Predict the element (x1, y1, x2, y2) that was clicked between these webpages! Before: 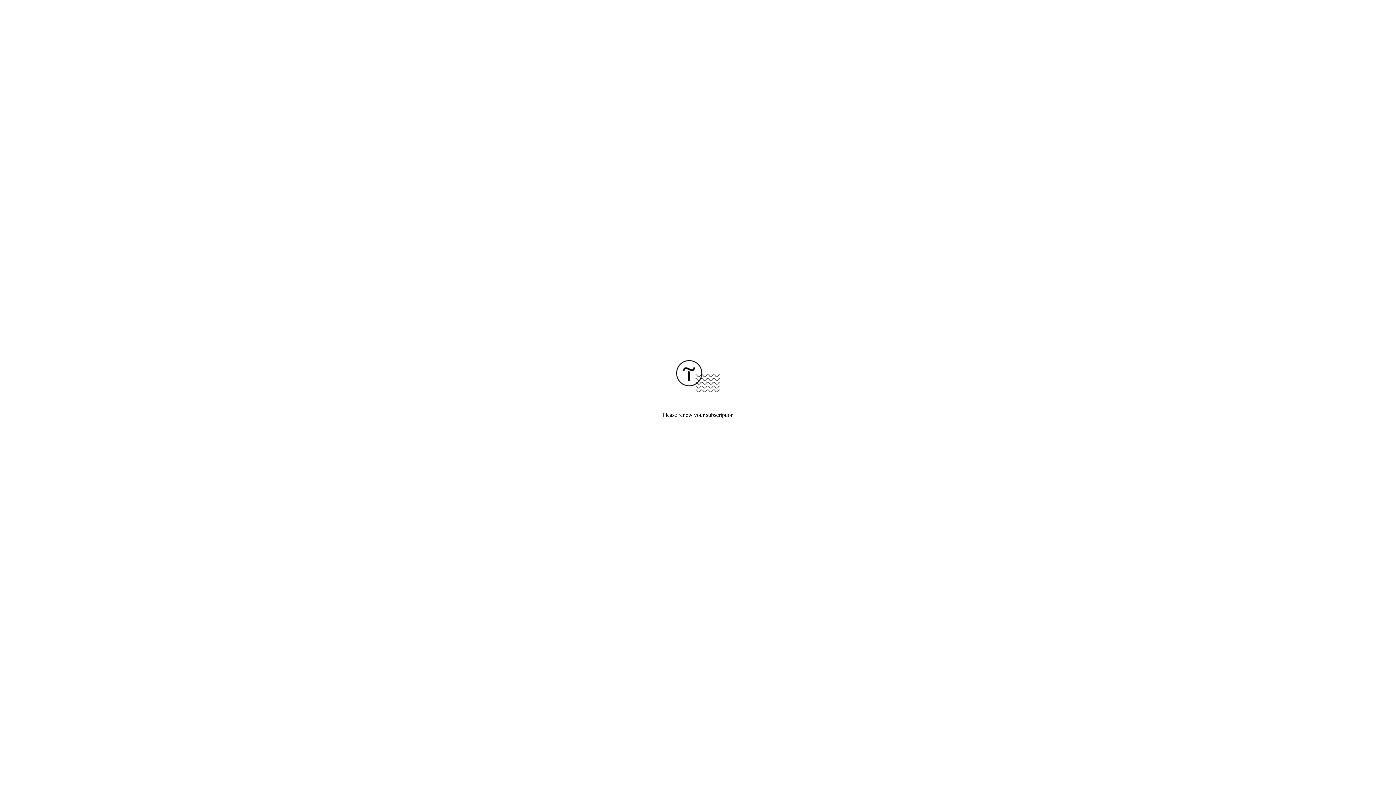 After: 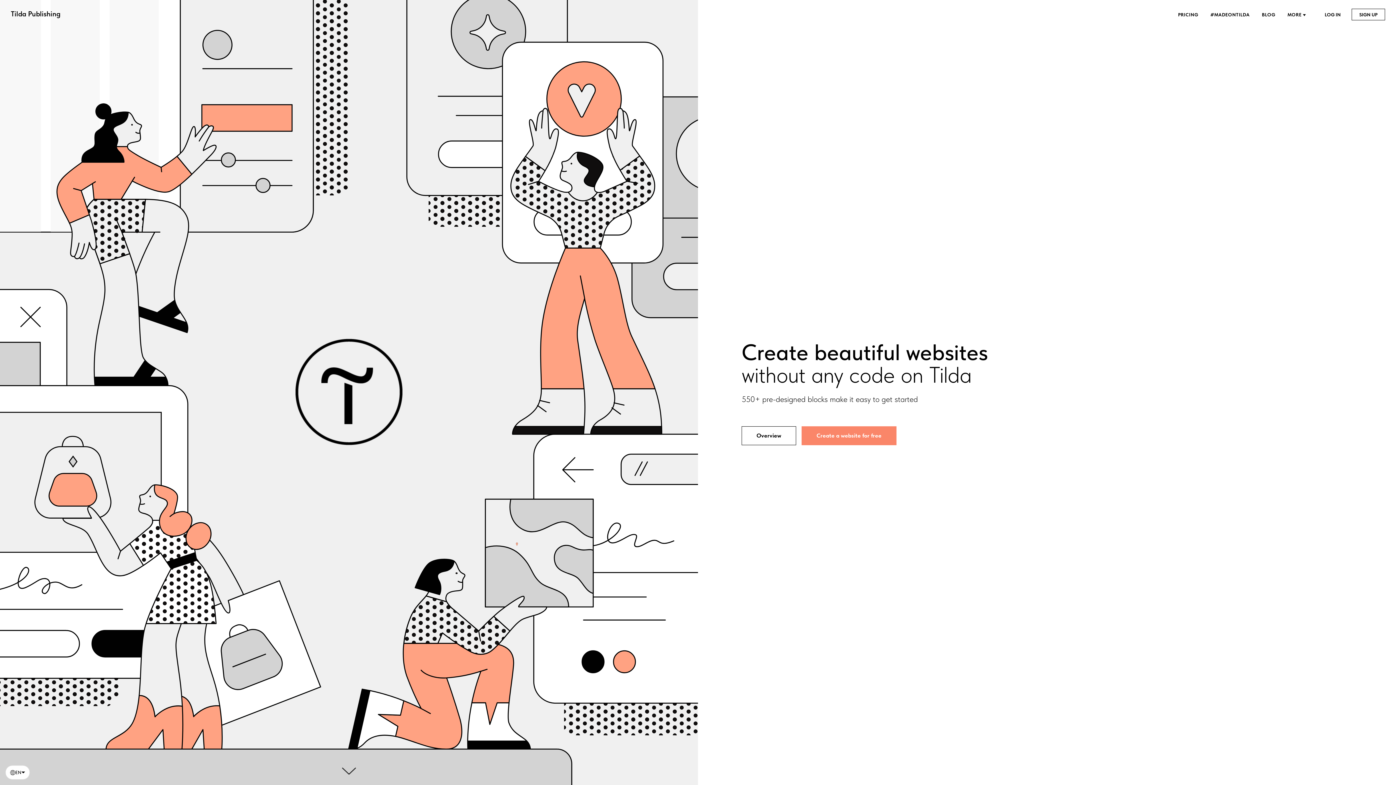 Action: bbox: (676, 387, 720, 393)